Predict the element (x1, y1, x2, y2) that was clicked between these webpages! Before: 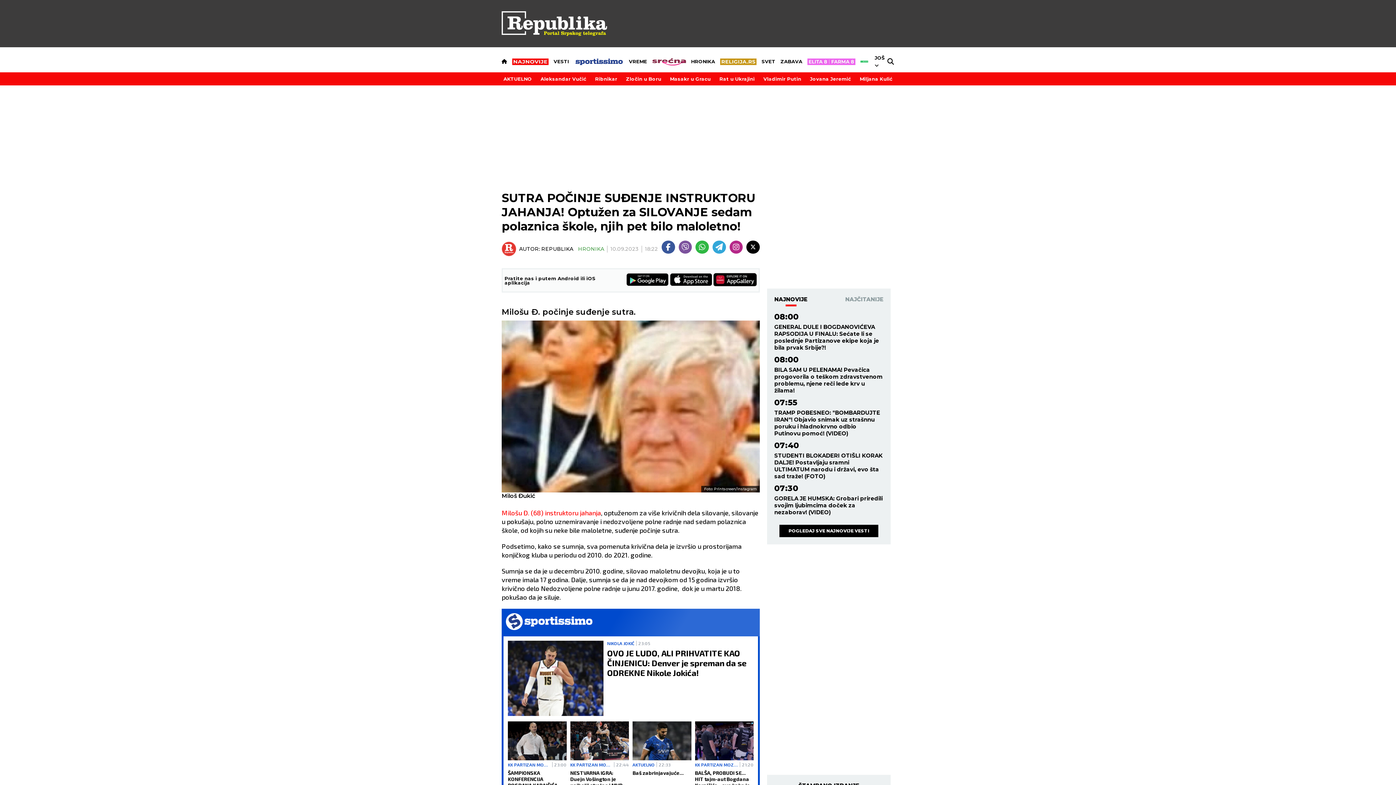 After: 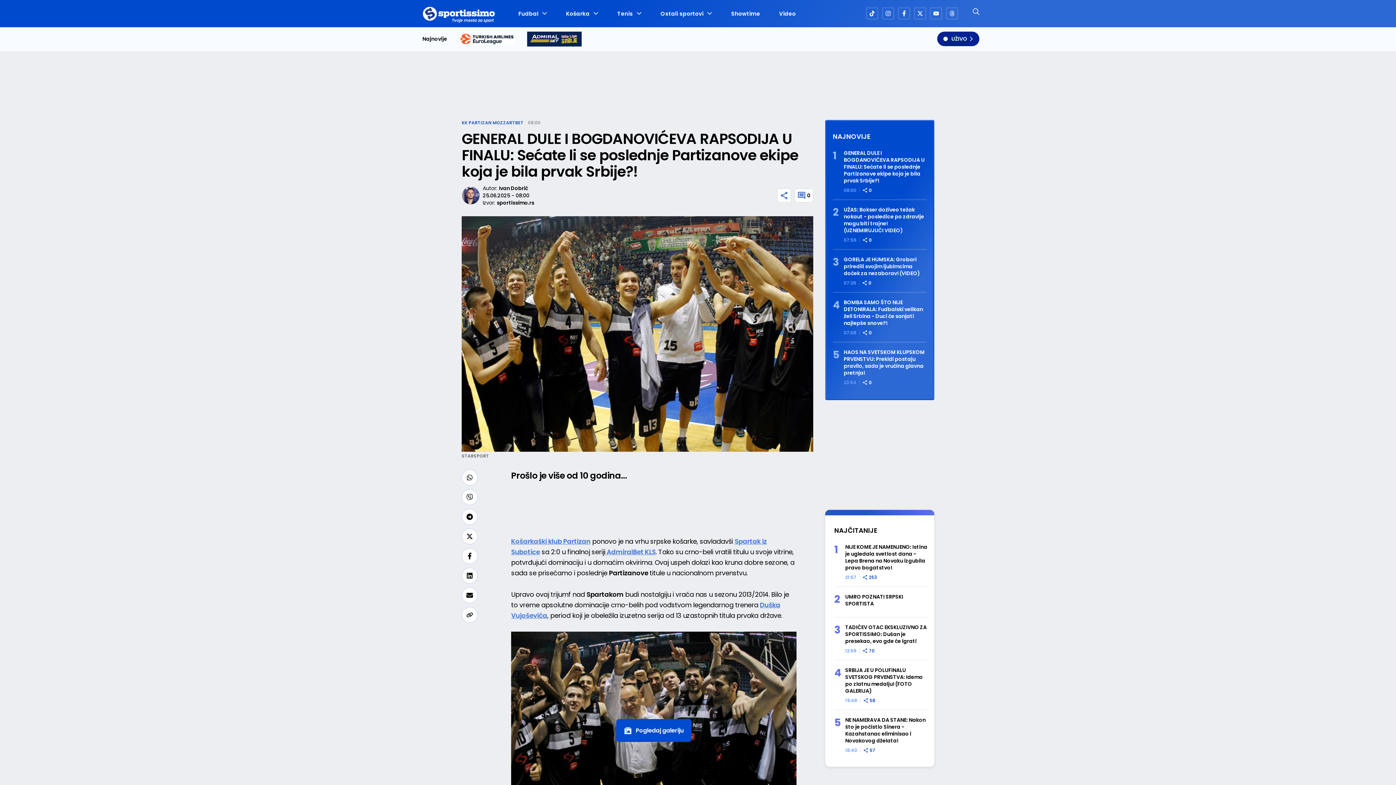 Action: bbox: (774, 323, 883, 351) label: GENERAL DULE I BOGDANOVIĆEVA RAPSODIJA U FINALU: Sećate li se poslednje Partizanove ekipe koja je bila prvak Srbije?!